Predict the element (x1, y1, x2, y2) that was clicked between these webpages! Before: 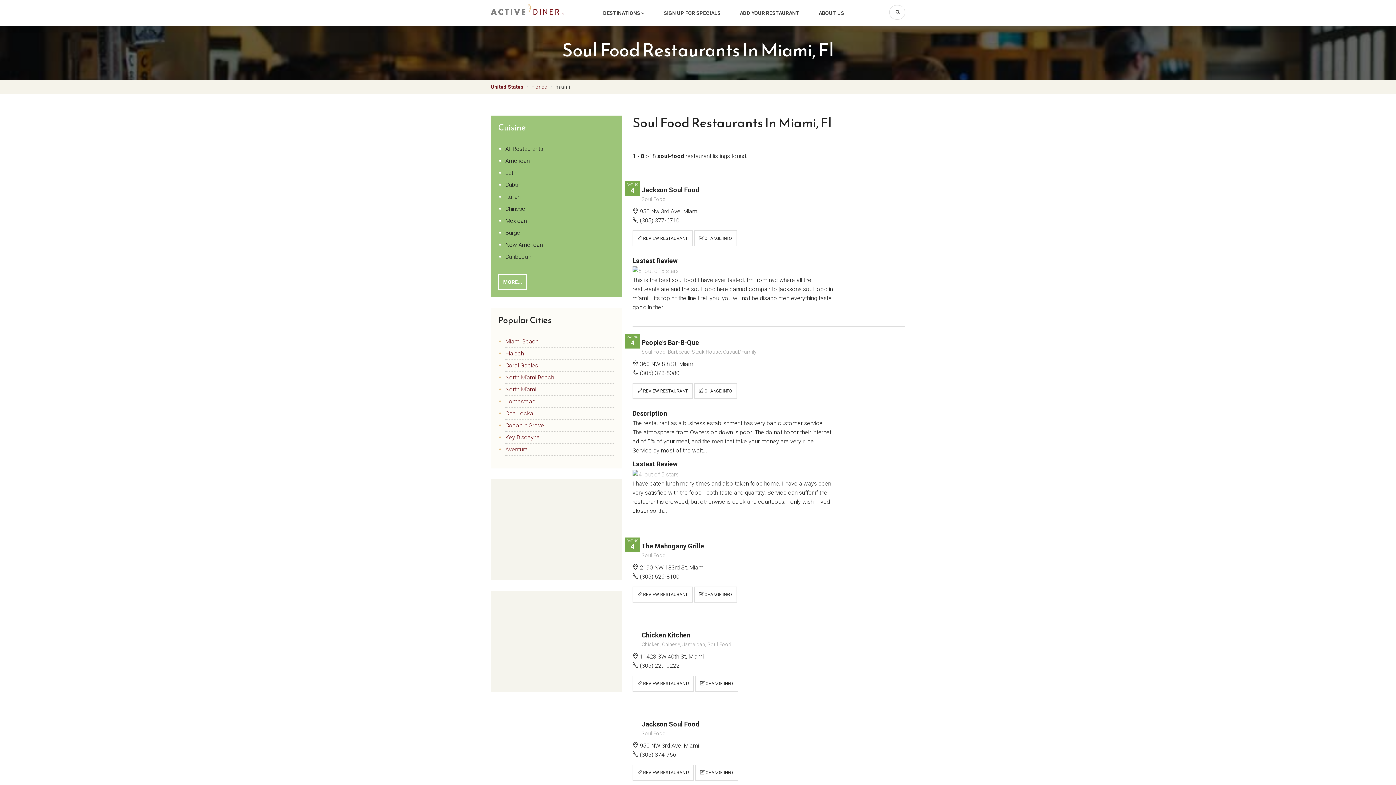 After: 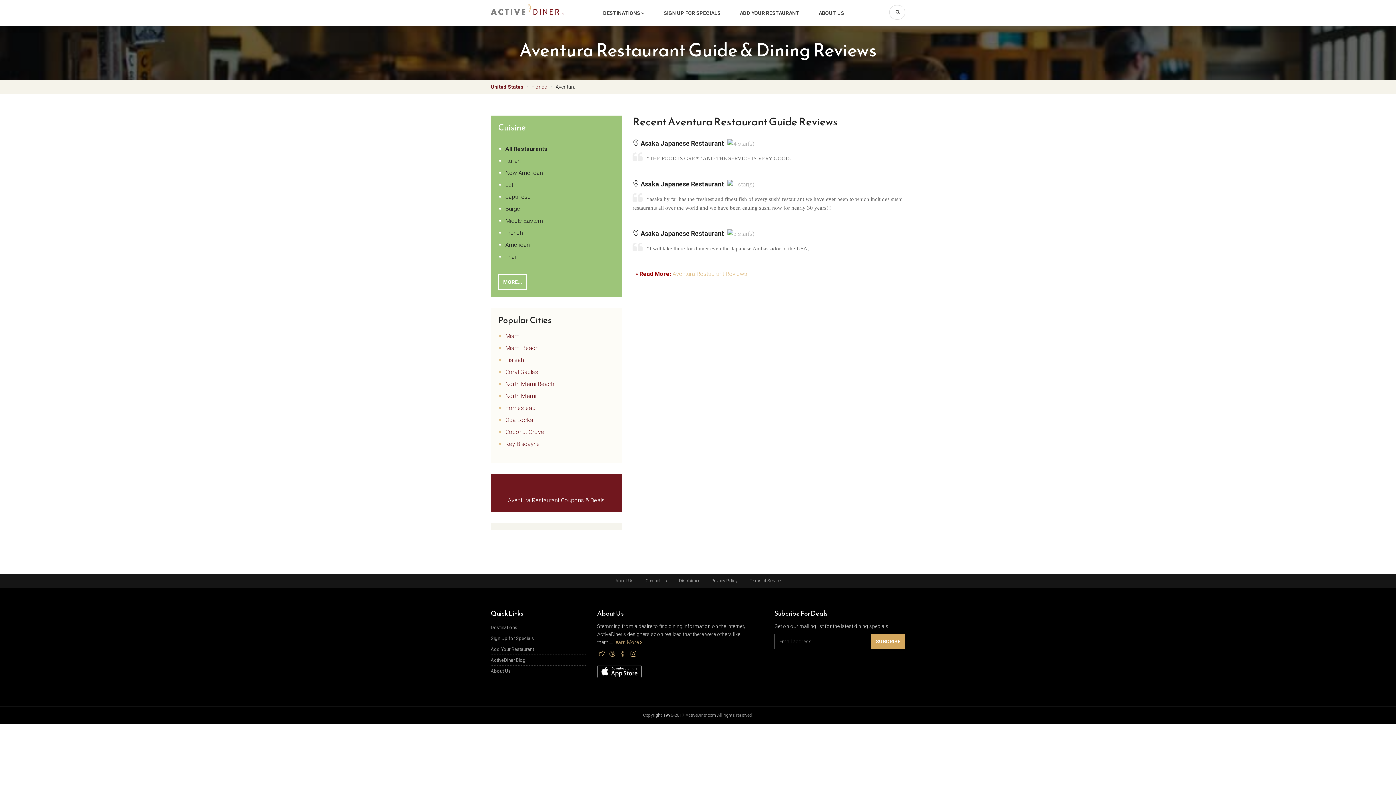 Action: bbox: (505, 444, 614, 456) label: Aventura